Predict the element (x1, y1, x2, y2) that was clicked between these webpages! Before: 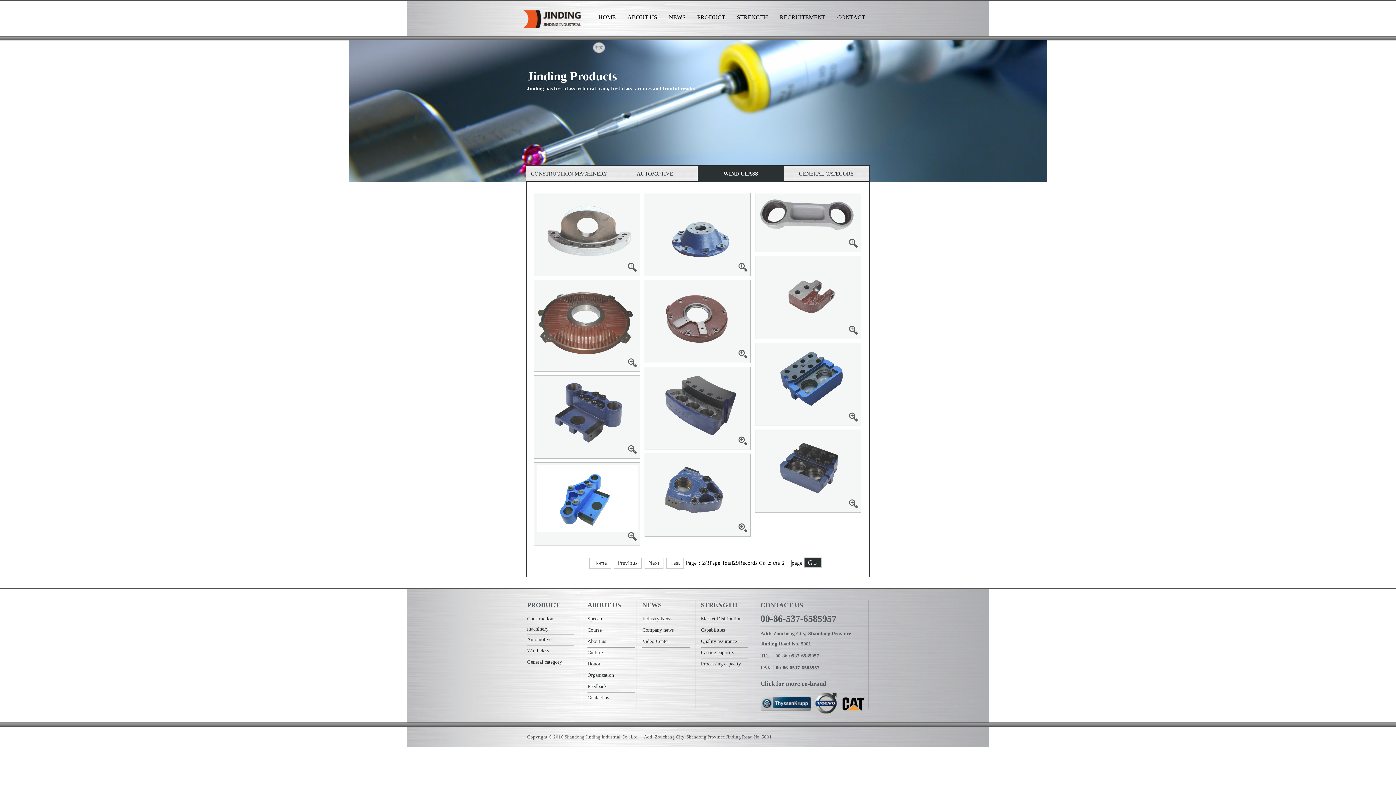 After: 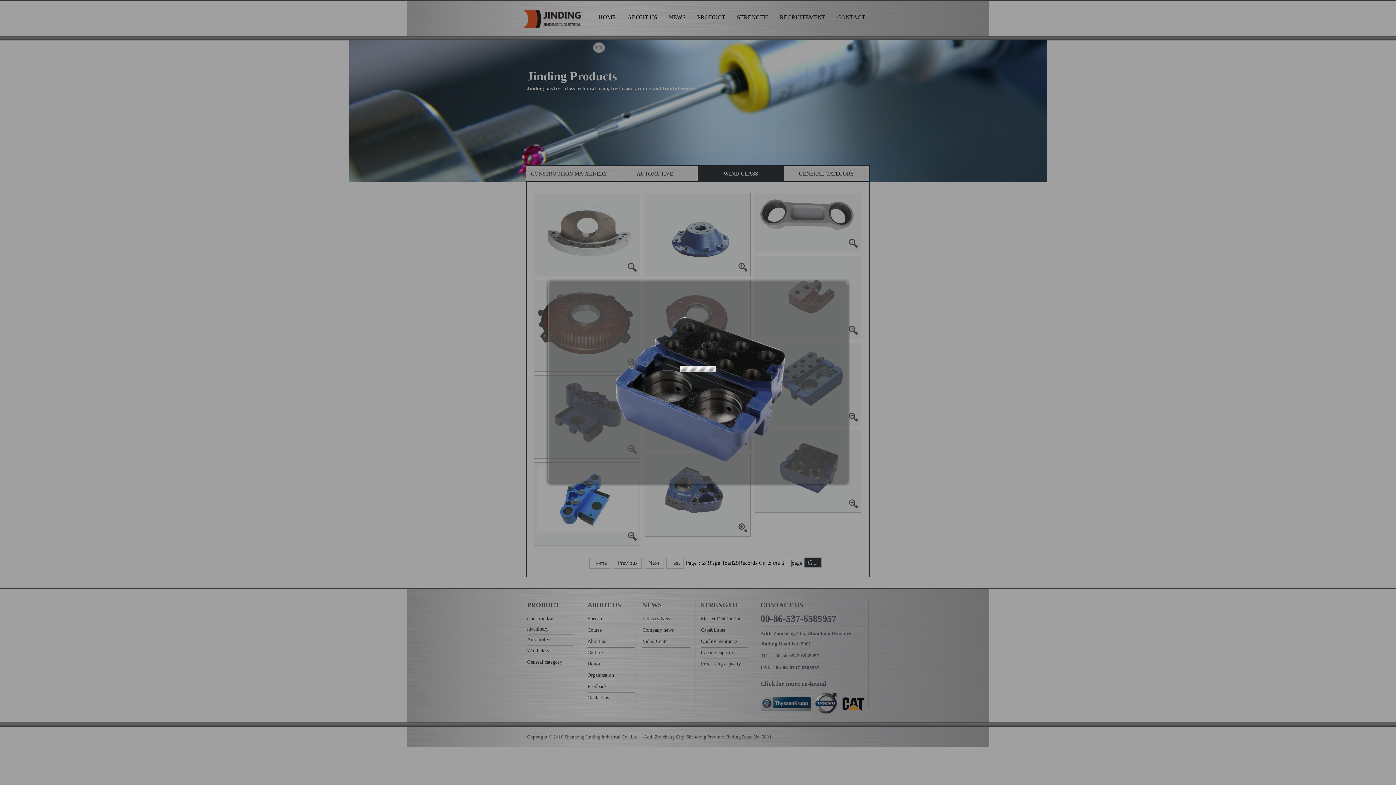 Action: bbox: (534, 375, 640, 458)